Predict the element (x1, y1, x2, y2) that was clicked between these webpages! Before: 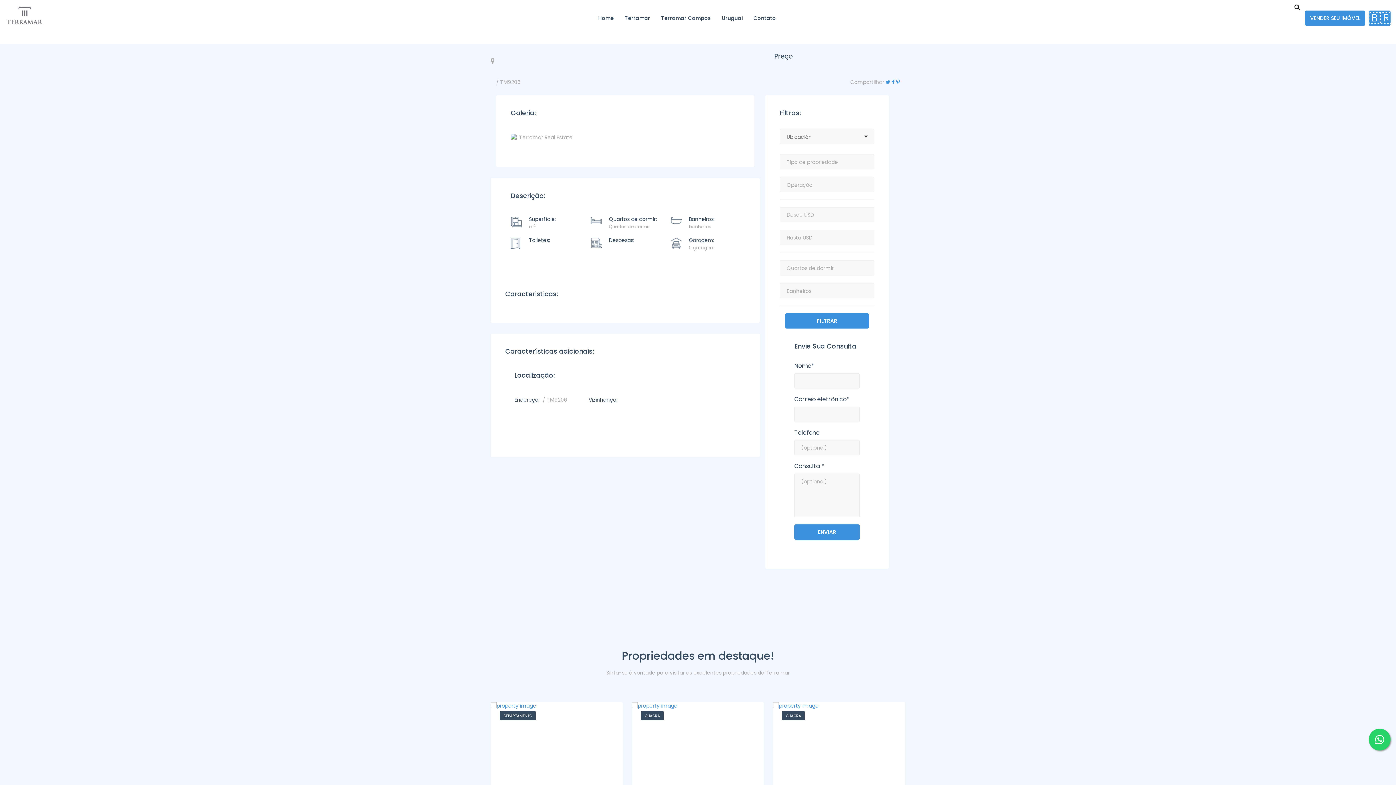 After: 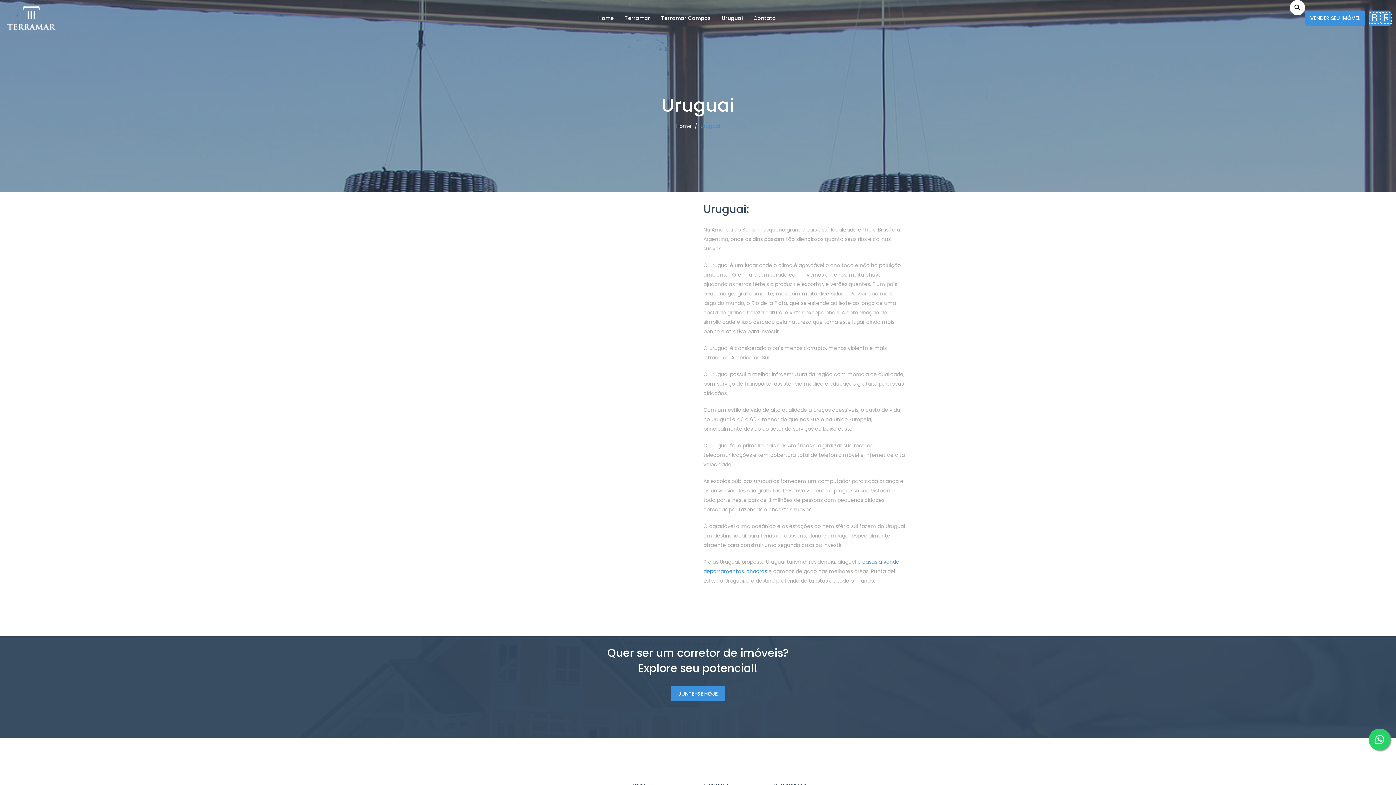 Action: bbox: (722, 0, 742, 36) label: Uruguai